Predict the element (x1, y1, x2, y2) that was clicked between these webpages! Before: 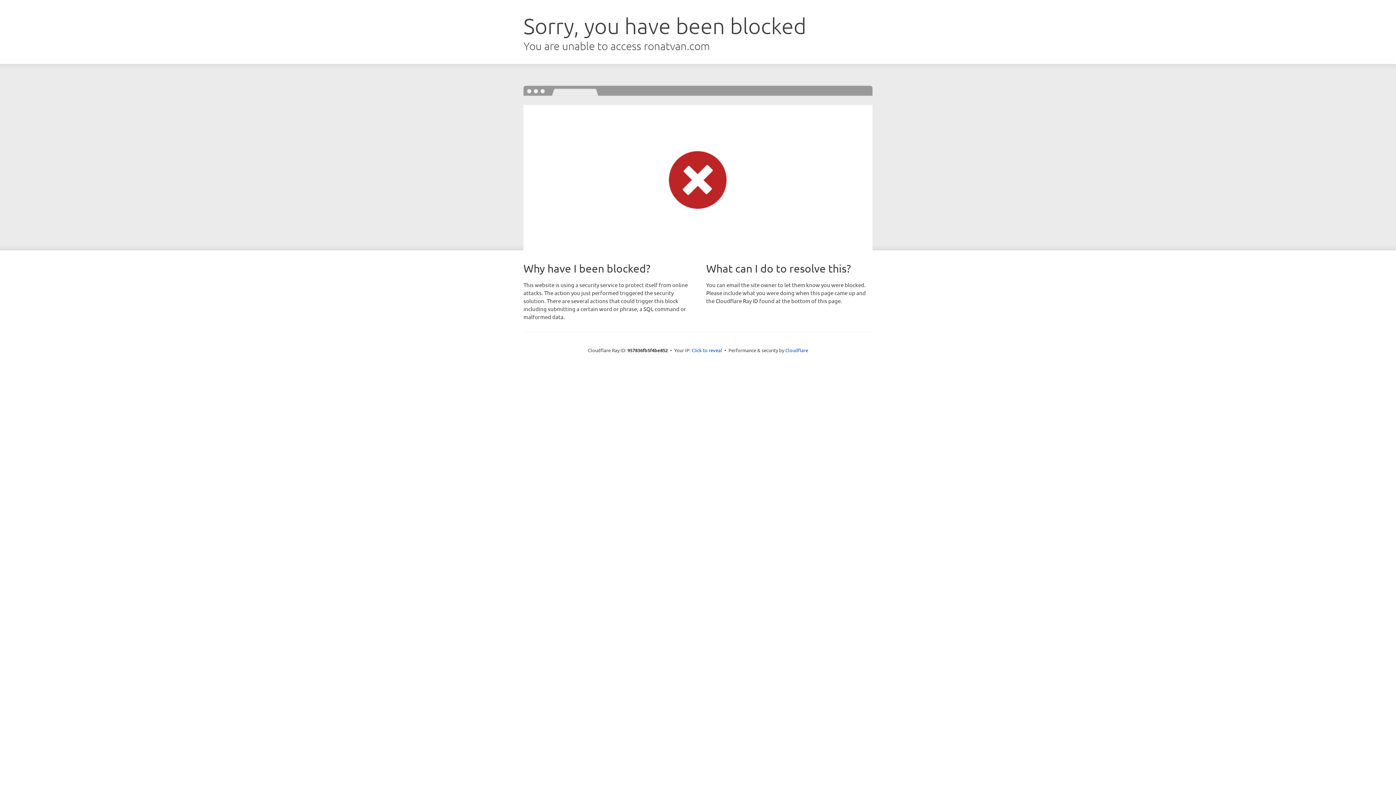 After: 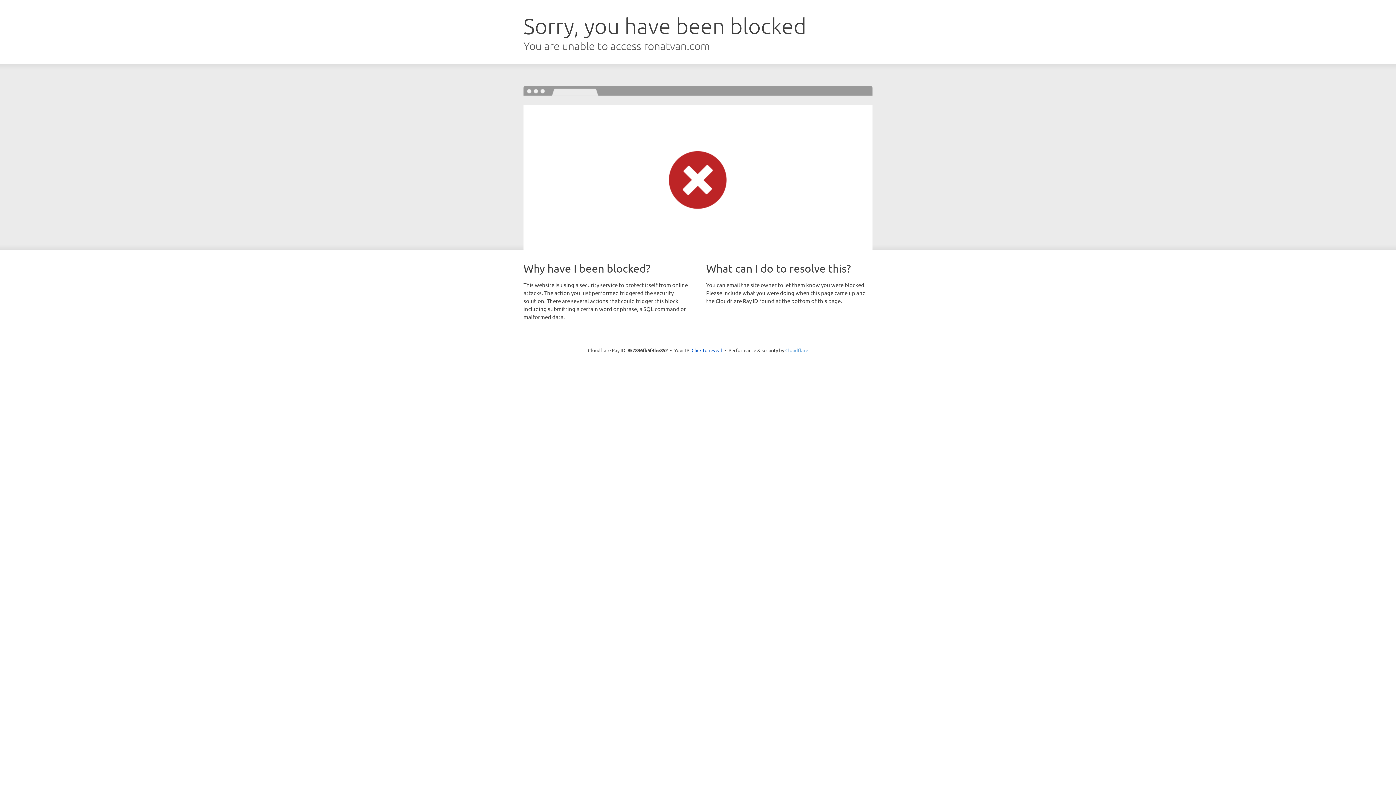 Action: label: Cloudflare bbox: (785, 347, 808, 353)